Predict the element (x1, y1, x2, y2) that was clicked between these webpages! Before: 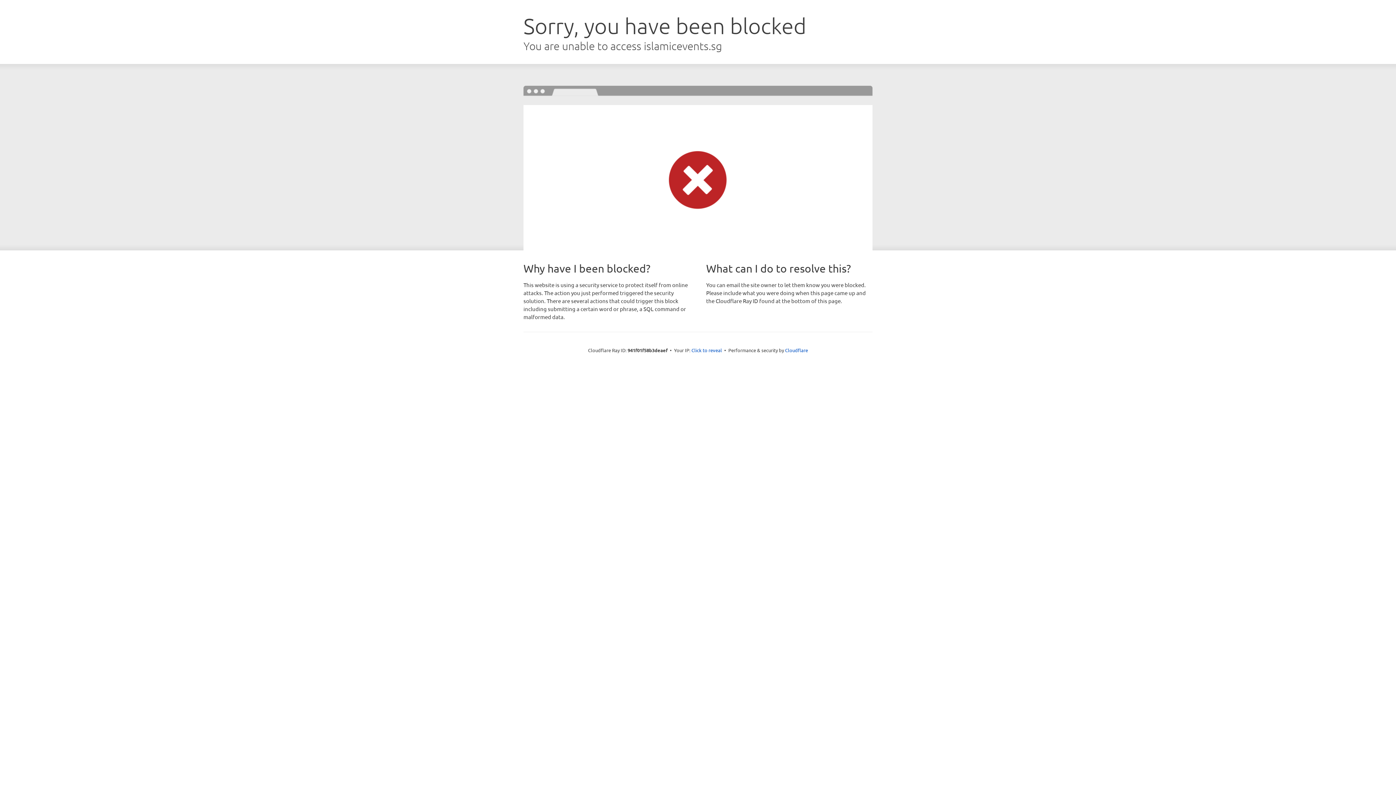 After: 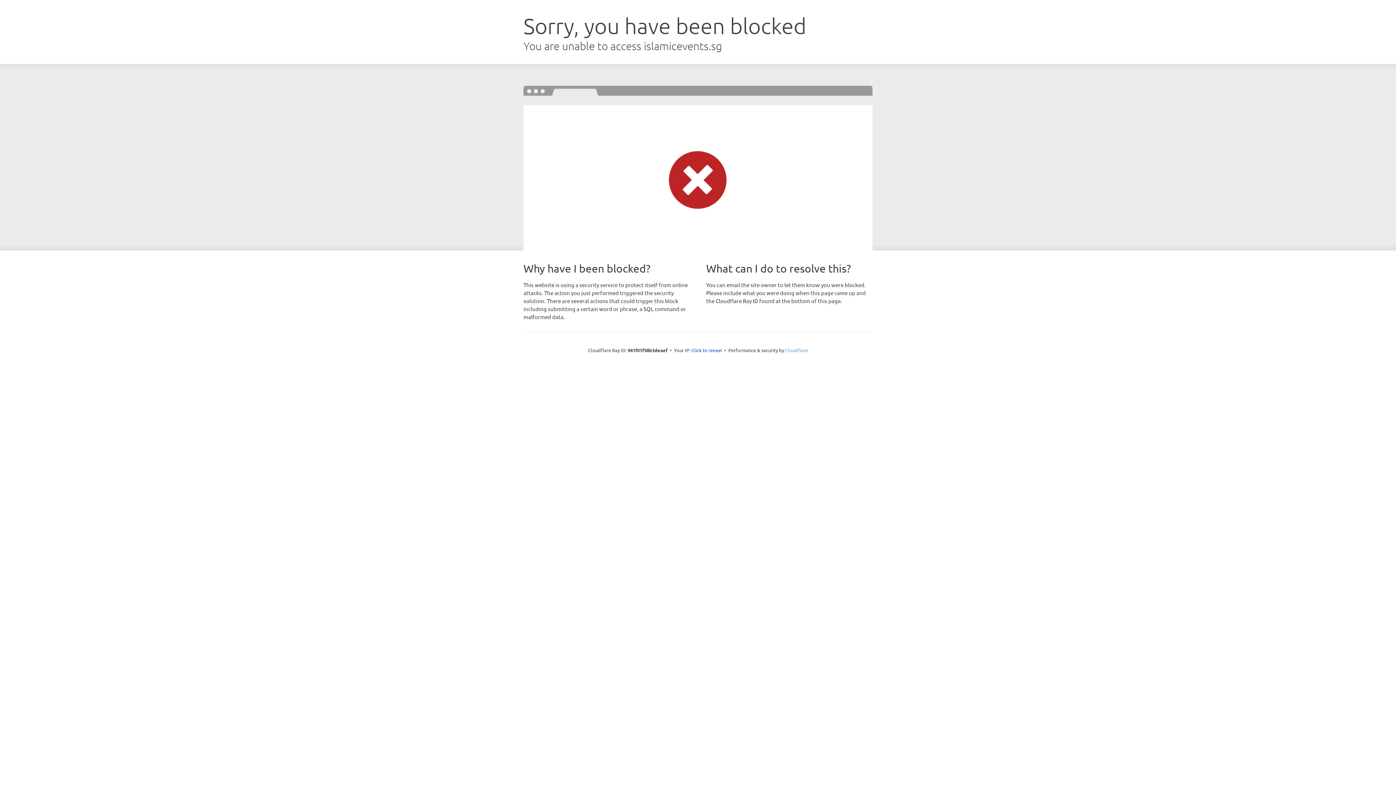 Action: label: Cloudflare bbox: (785, 347, 808, 353)